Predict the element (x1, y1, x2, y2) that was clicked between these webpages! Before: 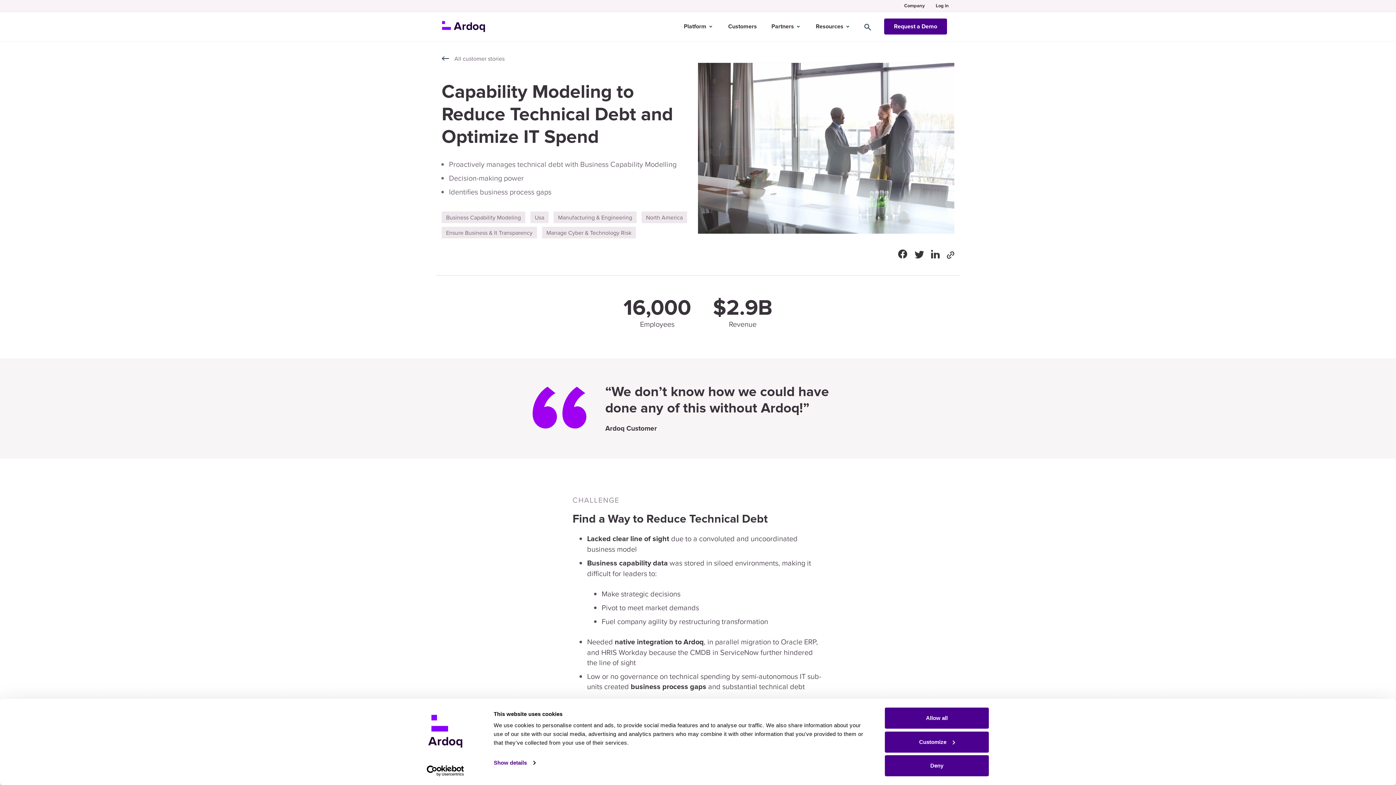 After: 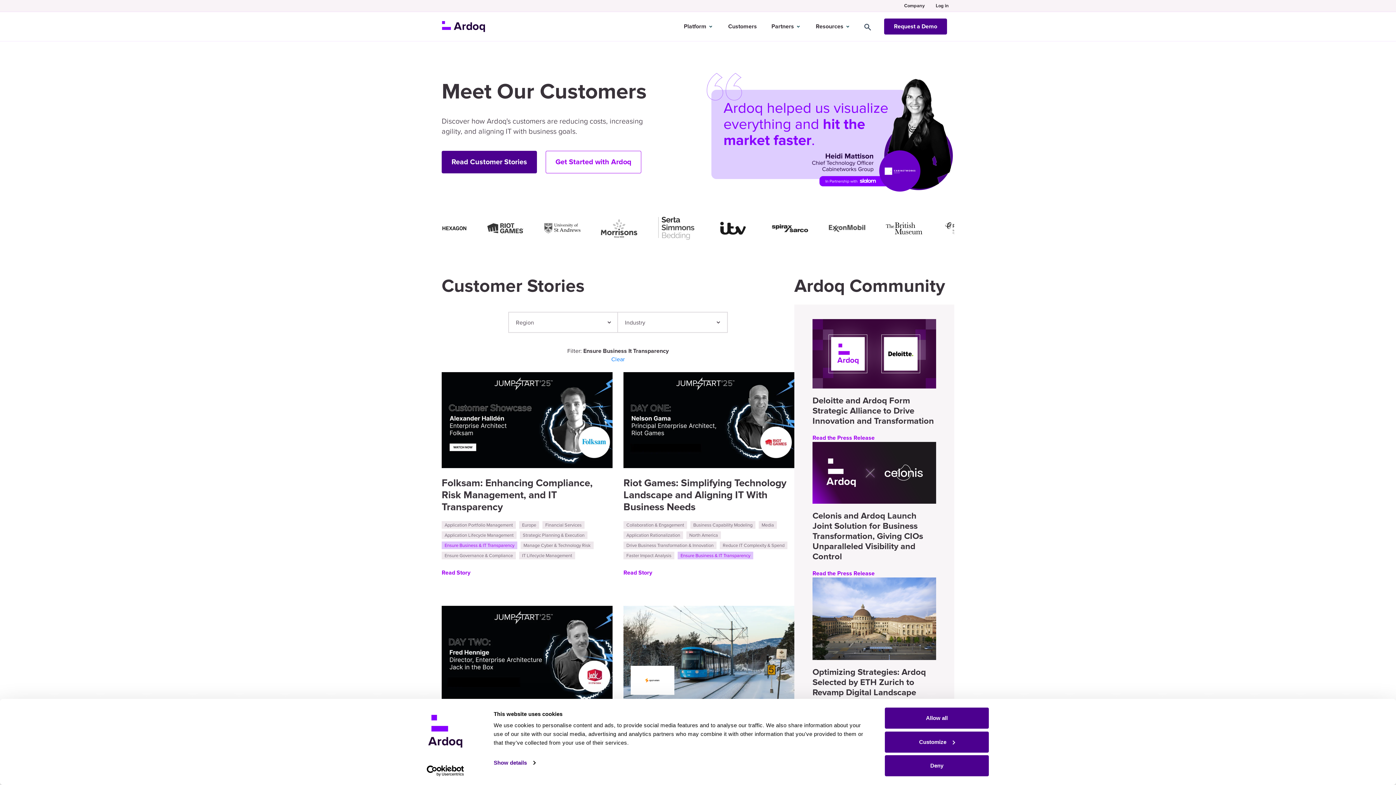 Action: bbox: (441, 226, 537, 238) label: Ensure Business & It Transparency